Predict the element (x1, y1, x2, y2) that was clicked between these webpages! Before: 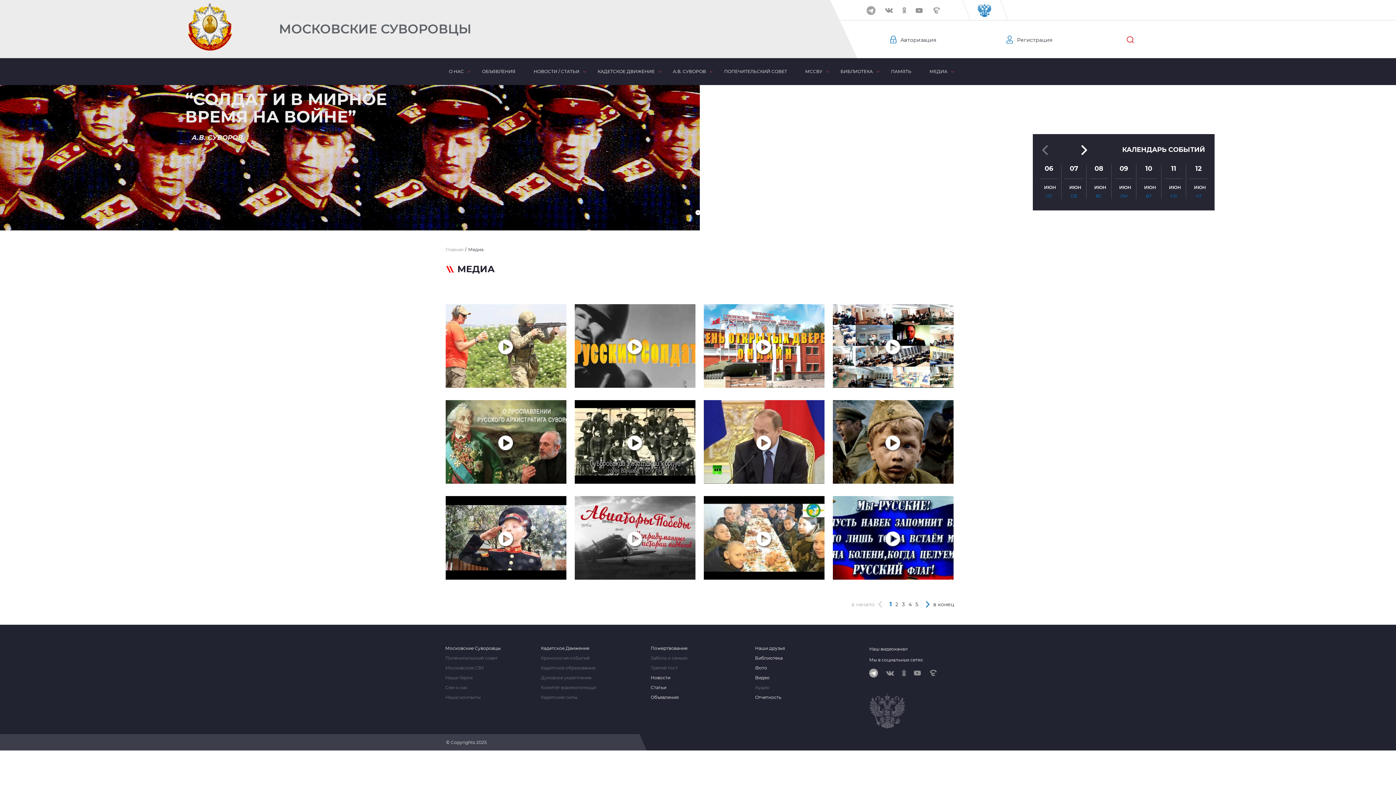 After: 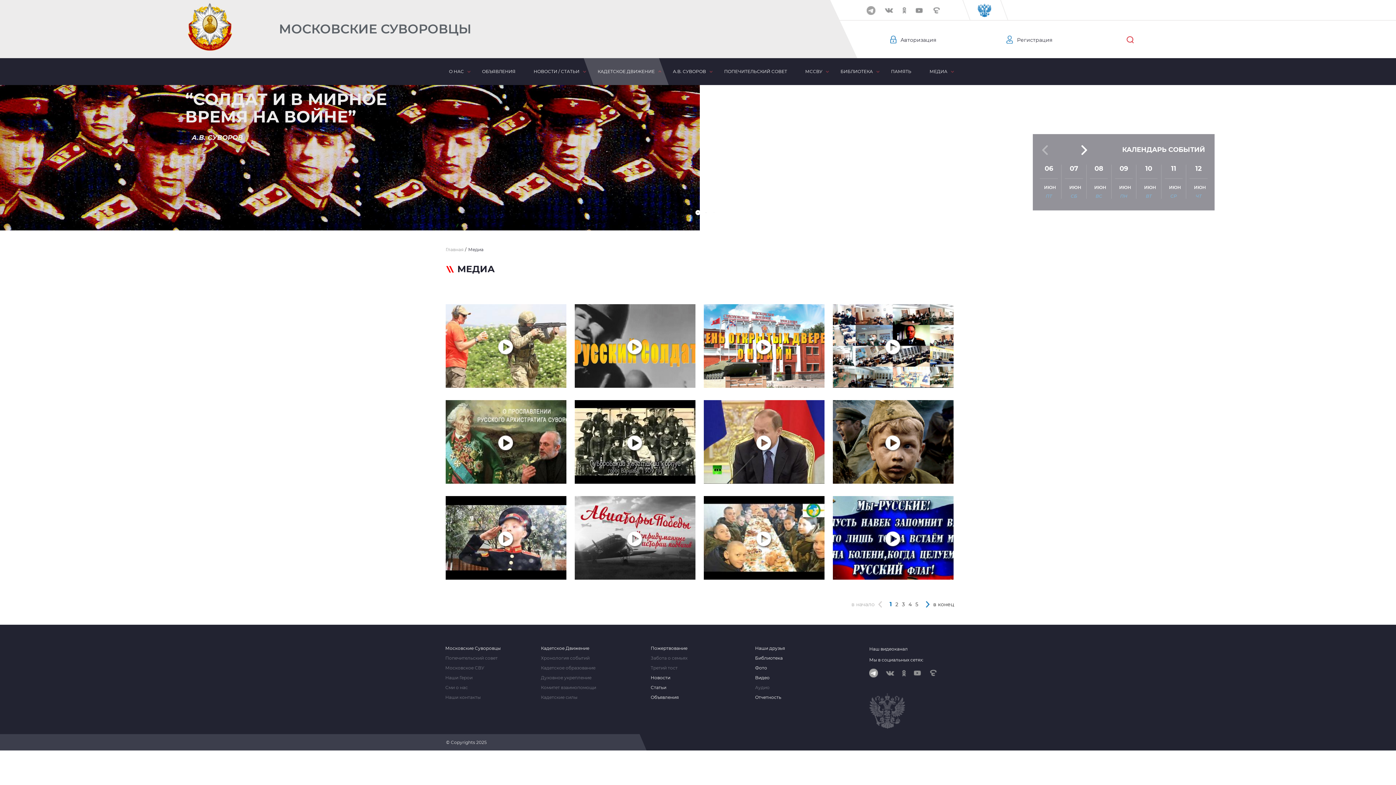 Action: label: КАДЕТСКОЕ ДВИЖЕНИЕ bbox: (597, 67, 654, 76)